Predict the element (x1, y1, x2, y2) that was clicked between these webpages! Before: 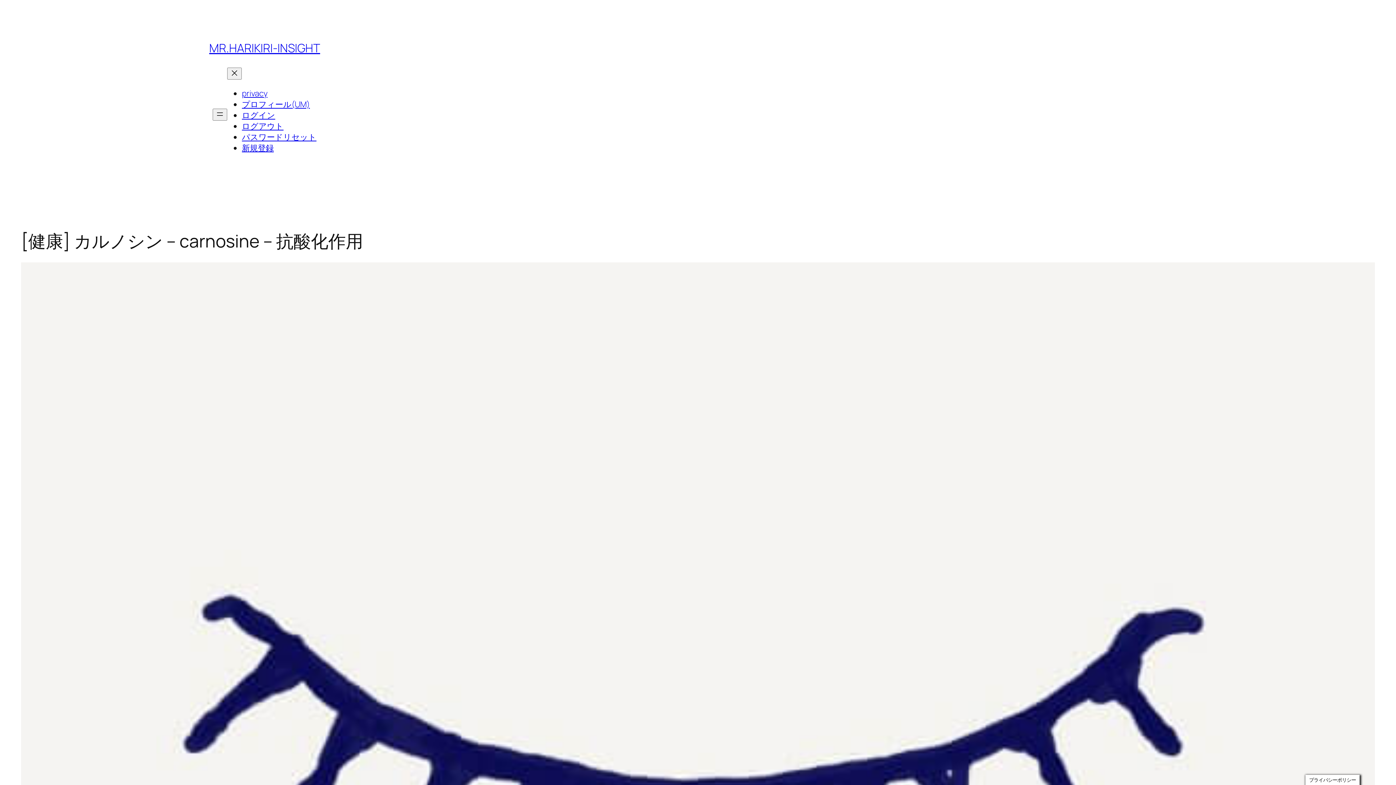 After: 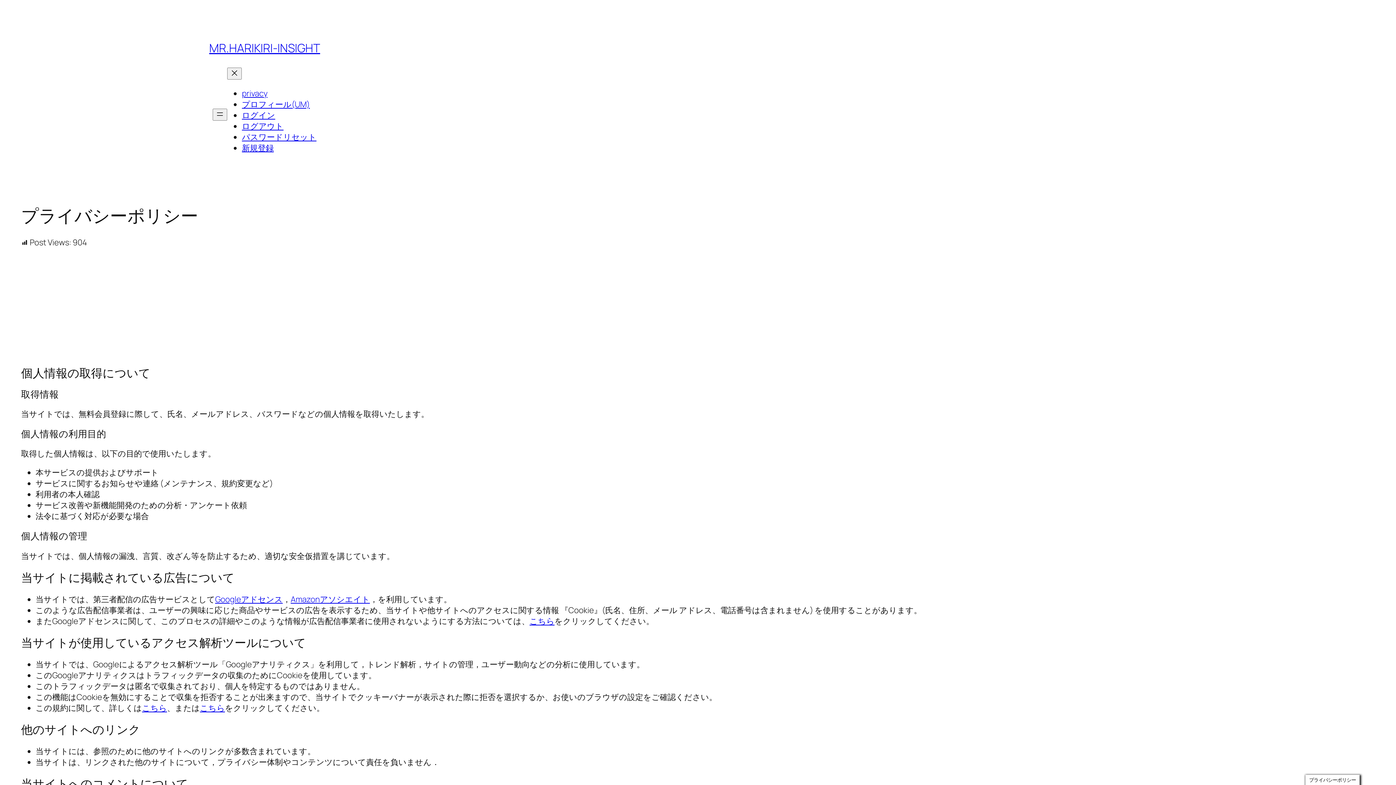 Action: bbox: (241, 88, 267, 98) label: privacy